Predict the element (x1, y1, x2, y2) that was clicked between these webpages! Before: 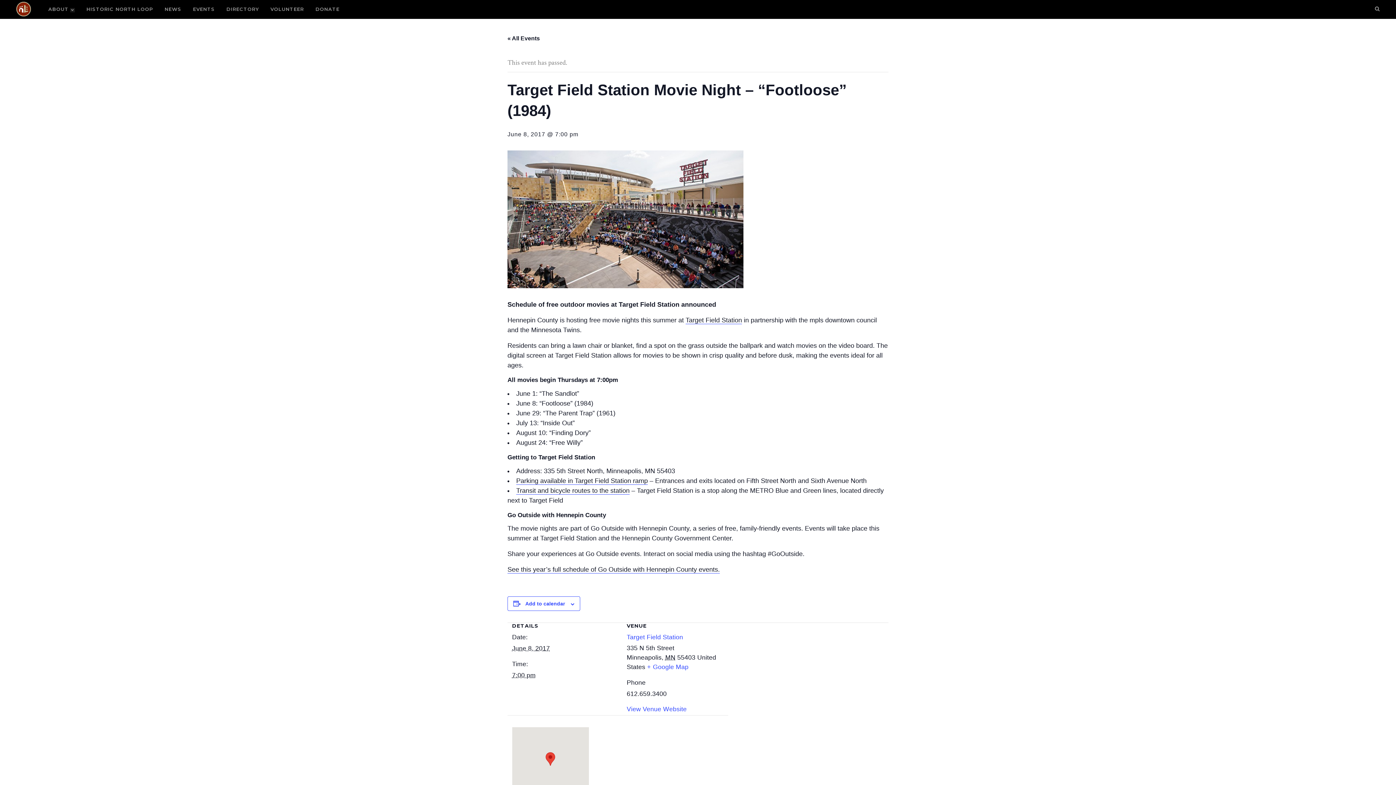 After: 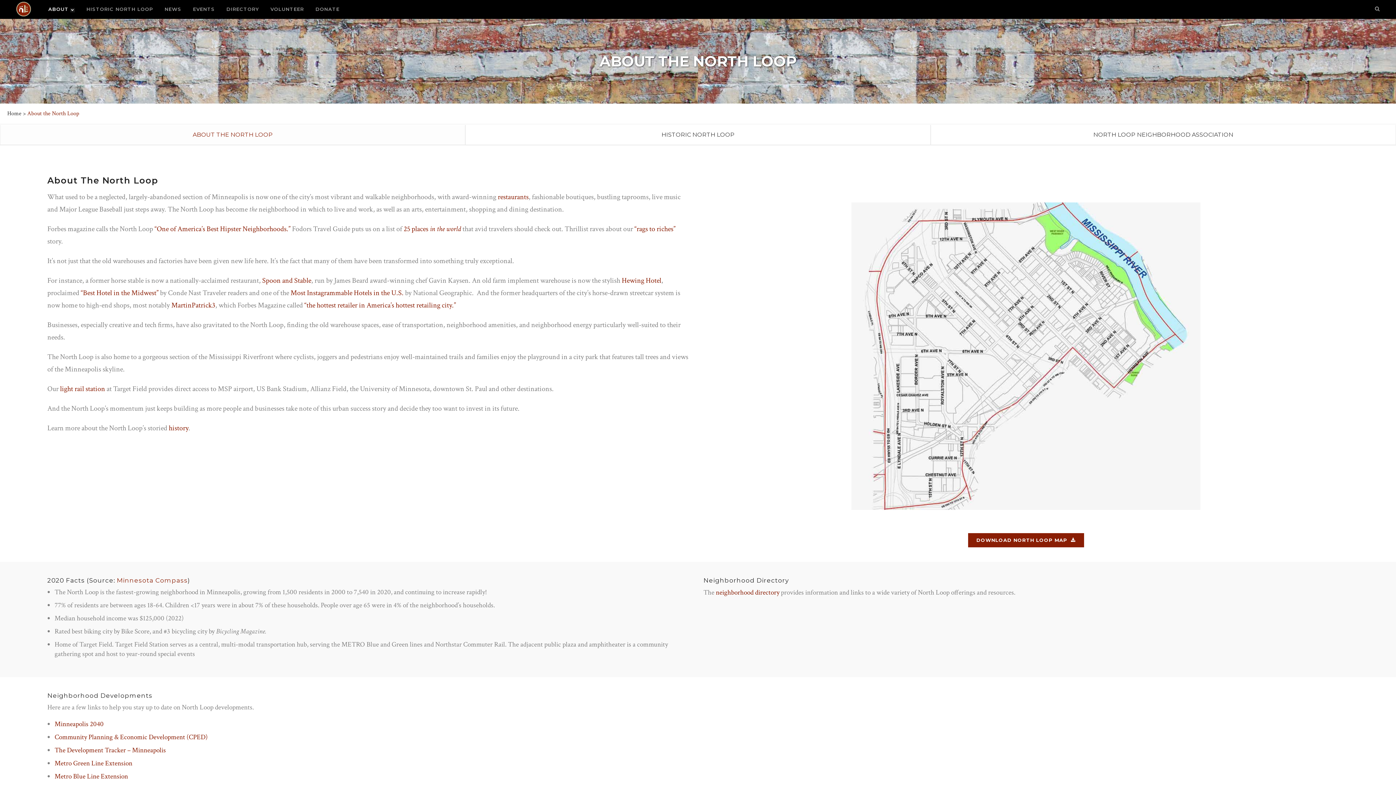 Action: label: ABOUT bbox: (42, 0, 80, 18)